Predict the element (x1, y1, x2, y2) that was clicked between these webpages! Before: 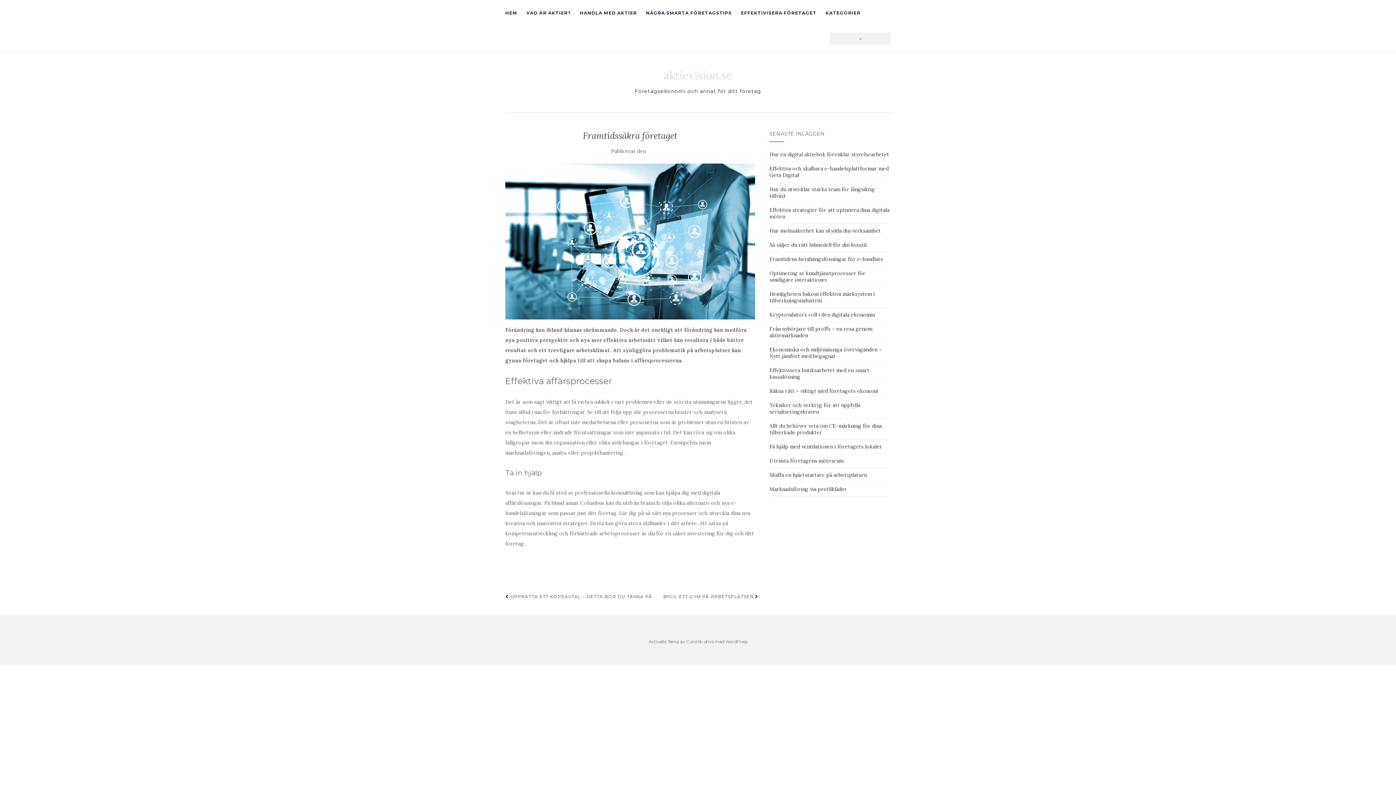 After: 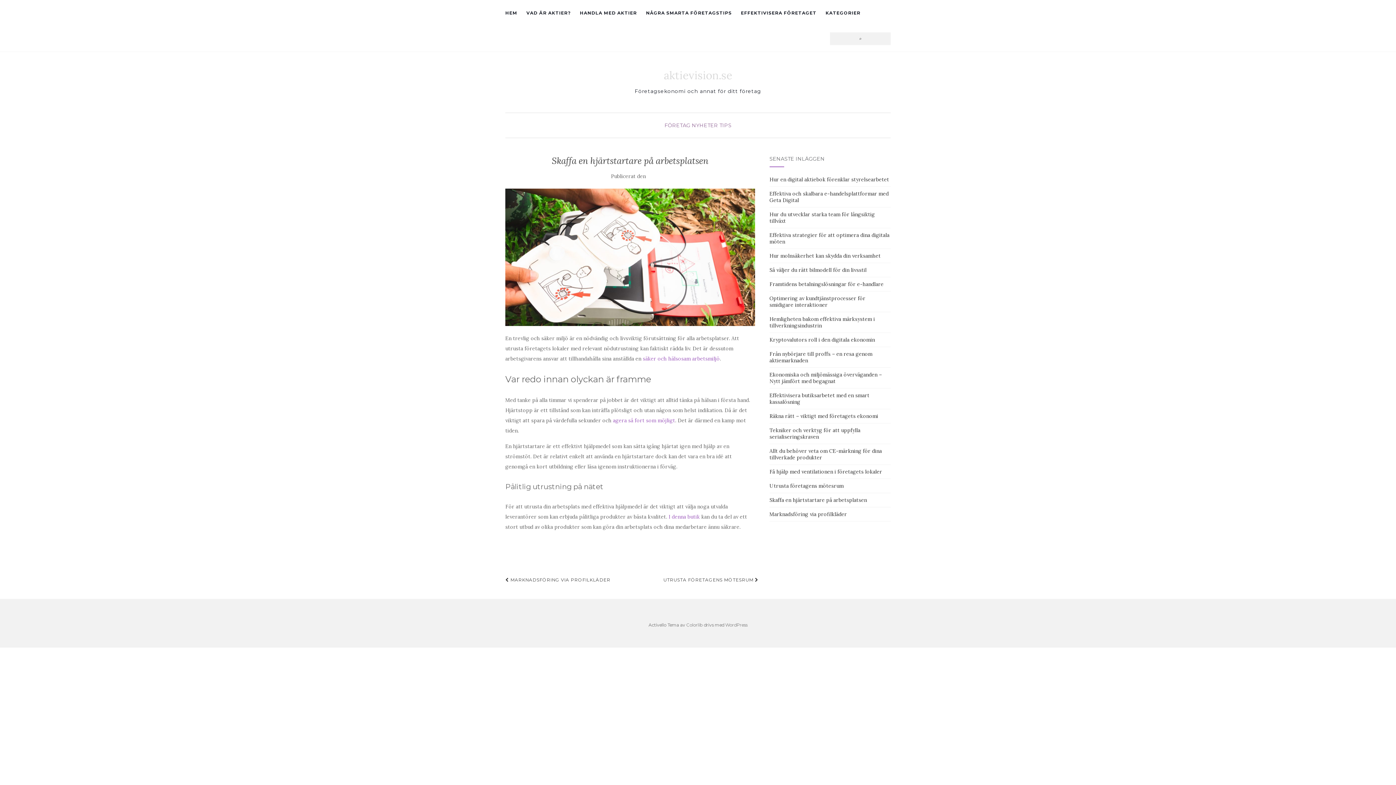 Action: bbox: (769, 472, 867, 478) label: Skaffa en hjärtstartare på arbetsplatsen